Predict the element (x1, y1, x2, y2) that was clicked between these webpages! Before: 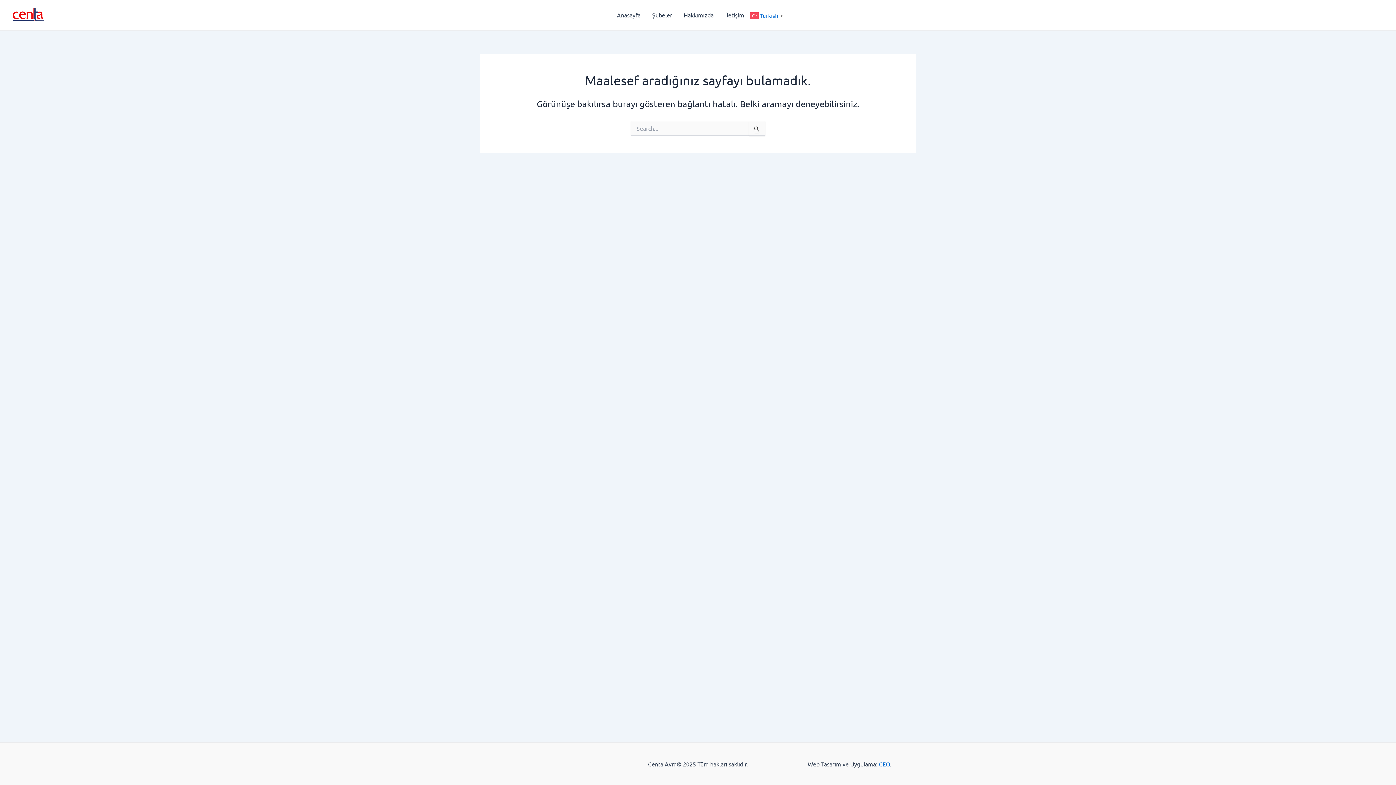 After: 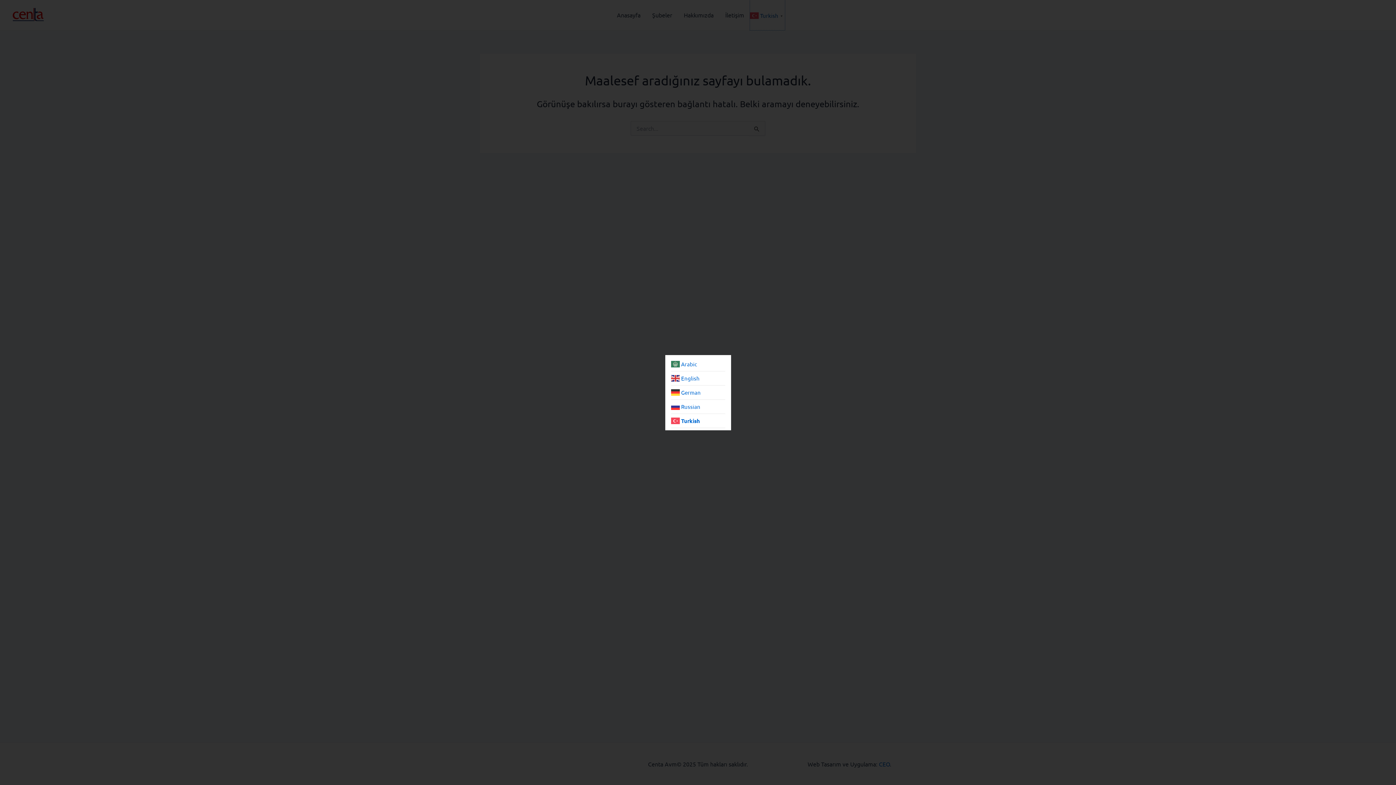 Action: label:  Turkish▼ bbox: (750, 0, 785, 30)